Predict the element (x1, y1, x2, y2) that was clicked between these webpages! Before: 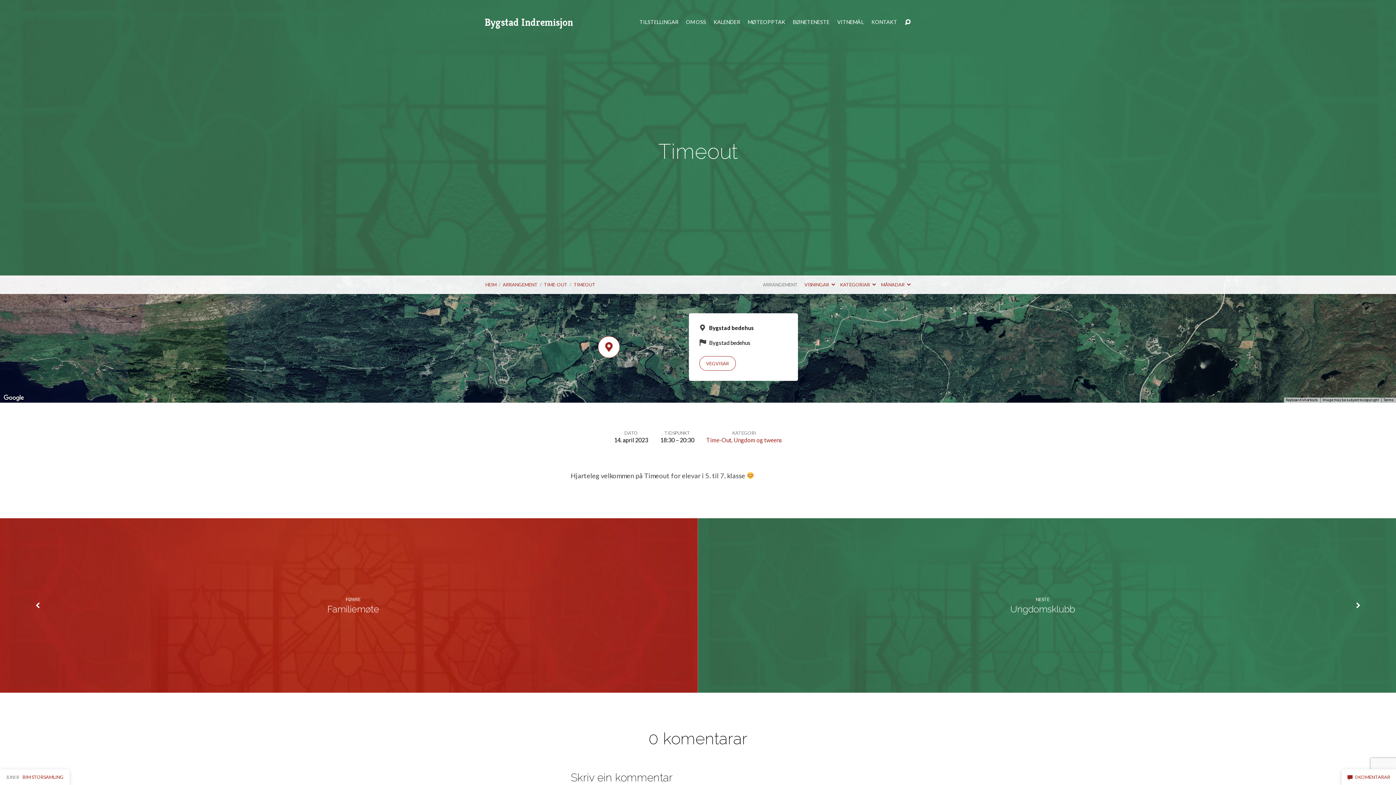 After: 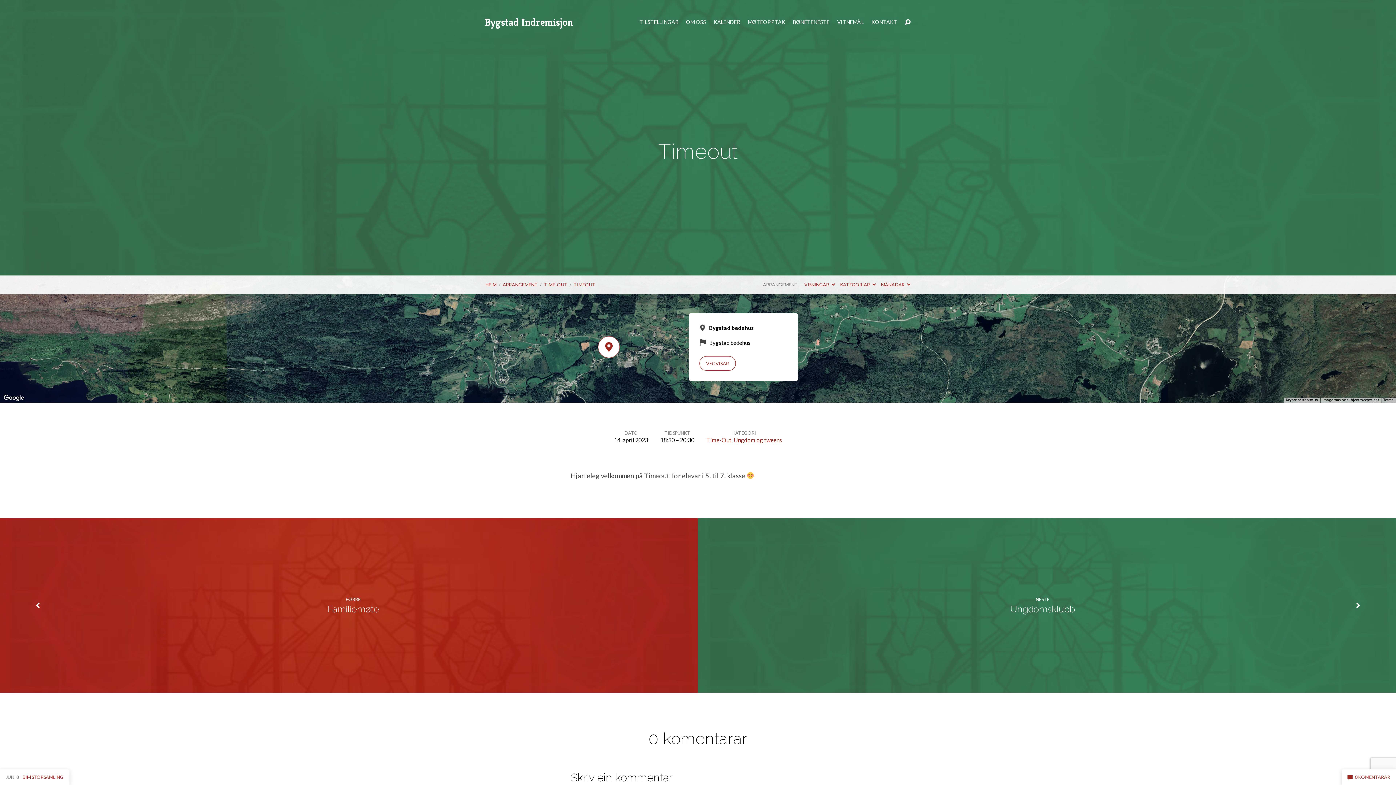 Action: label: TIMEOUT bbox: (573, 281, 595, 287)